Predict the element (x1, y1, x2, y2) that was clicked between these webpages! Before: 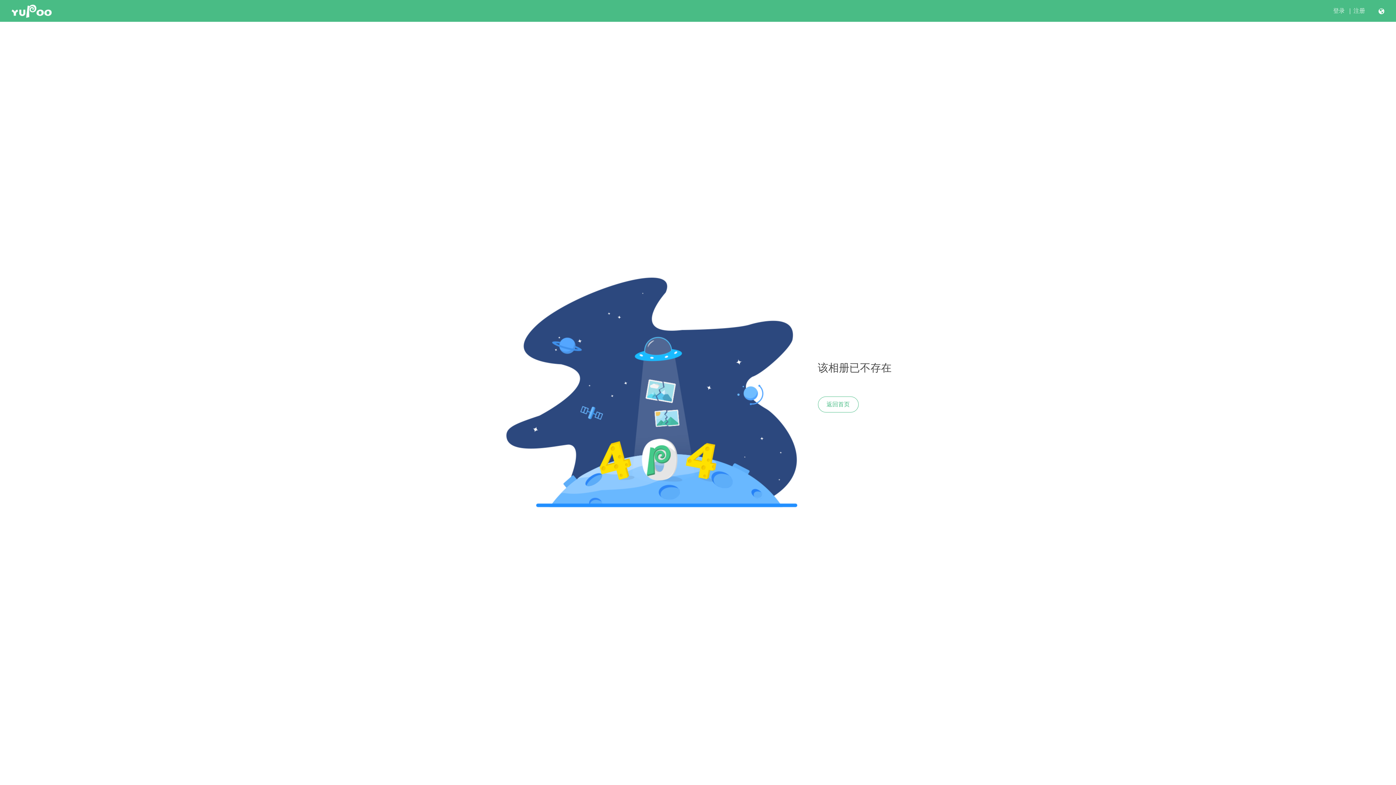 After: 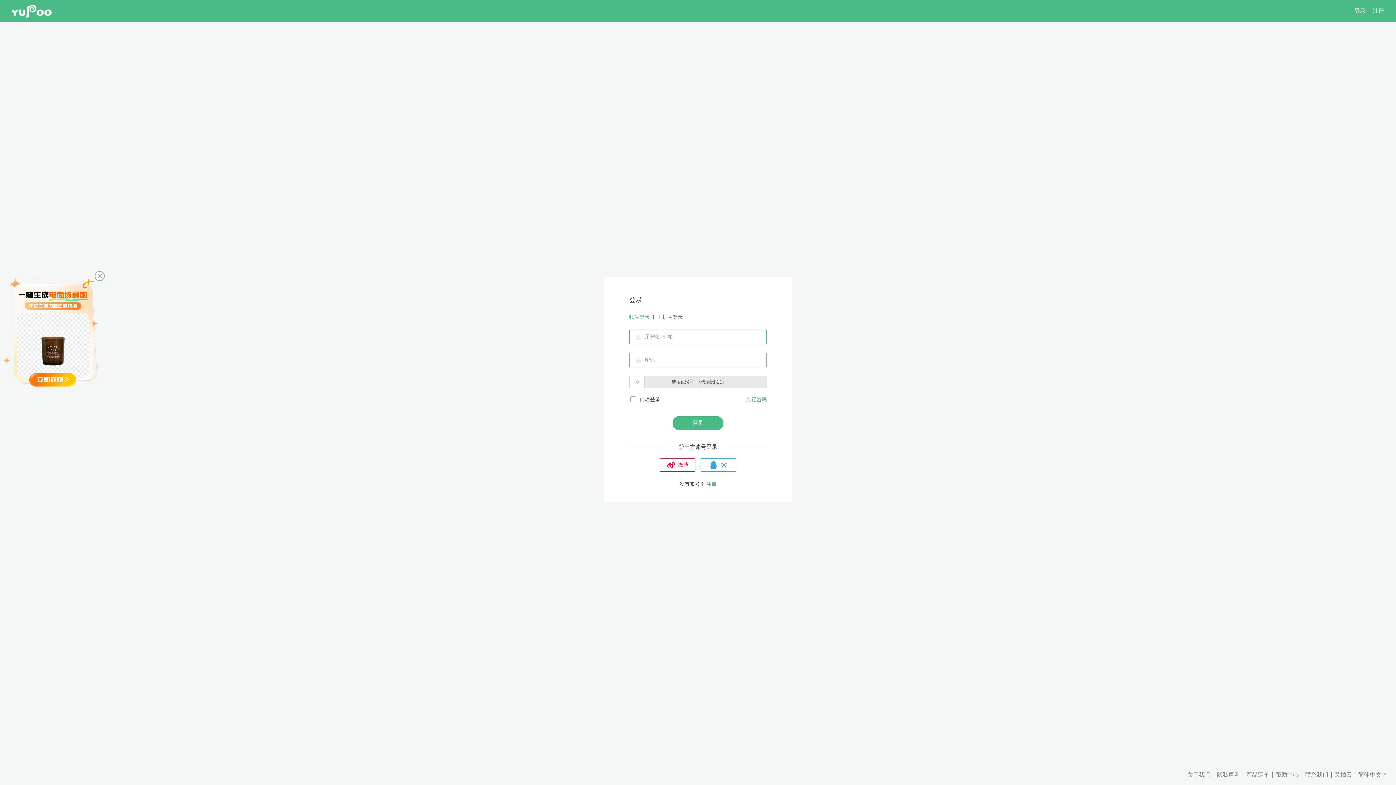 Action: bbox: (1333, 7, 1345, 14) label: 登录